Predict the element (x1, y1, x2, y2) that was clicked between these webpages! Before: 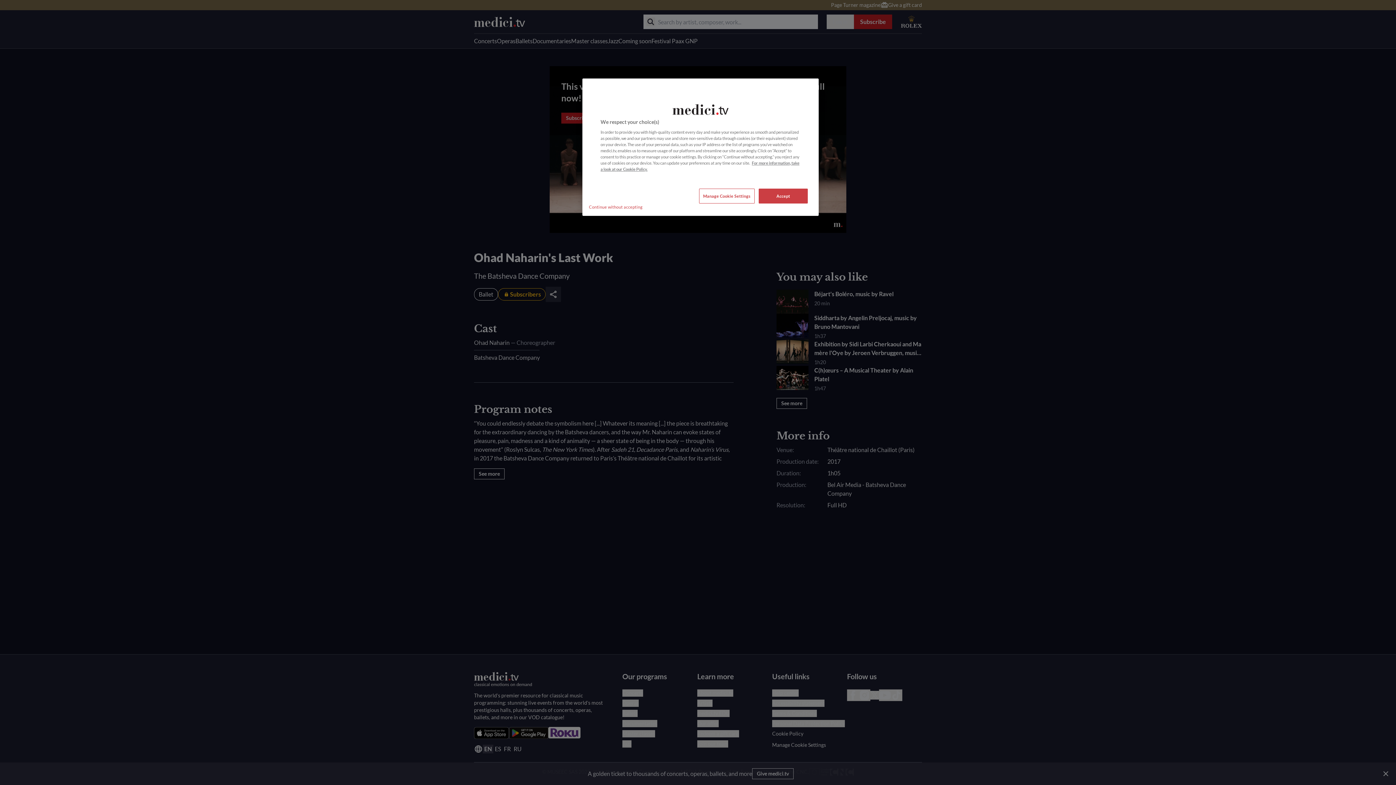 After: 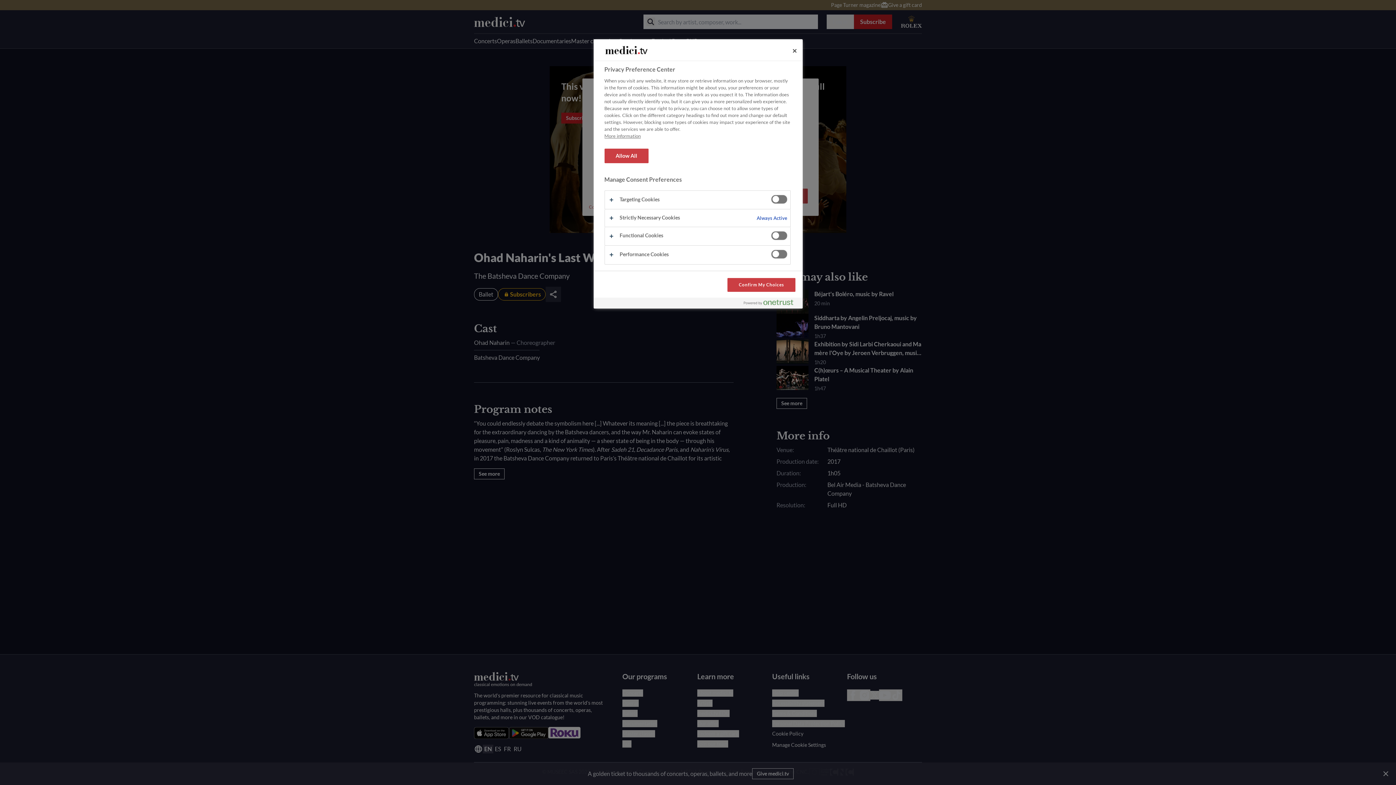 Action: bbox: (699, 188, 754, 203) label: Manage Cookie Settings